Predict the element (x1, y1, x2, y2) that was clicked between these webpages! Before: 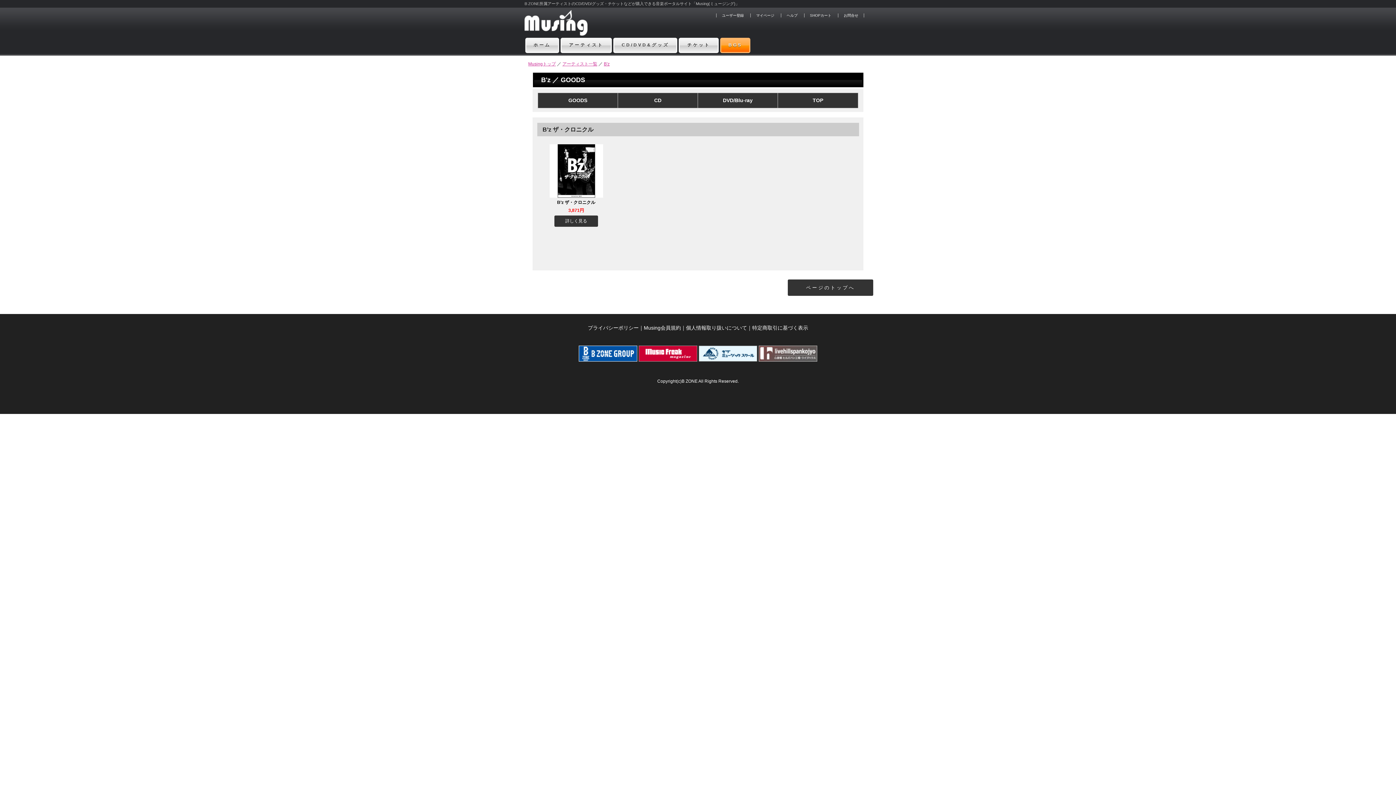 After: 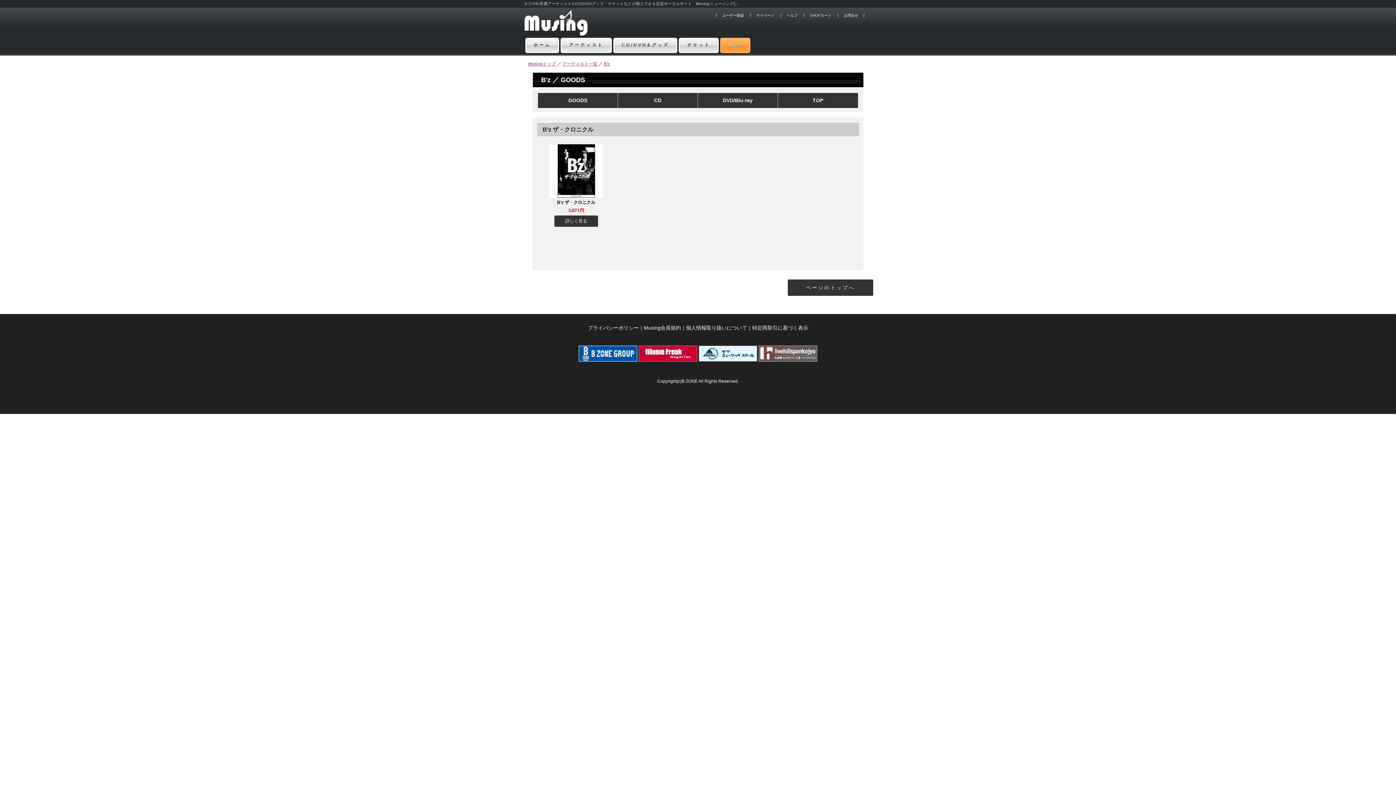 Action: bbox: (728, 38, 742, 52) label: BGS